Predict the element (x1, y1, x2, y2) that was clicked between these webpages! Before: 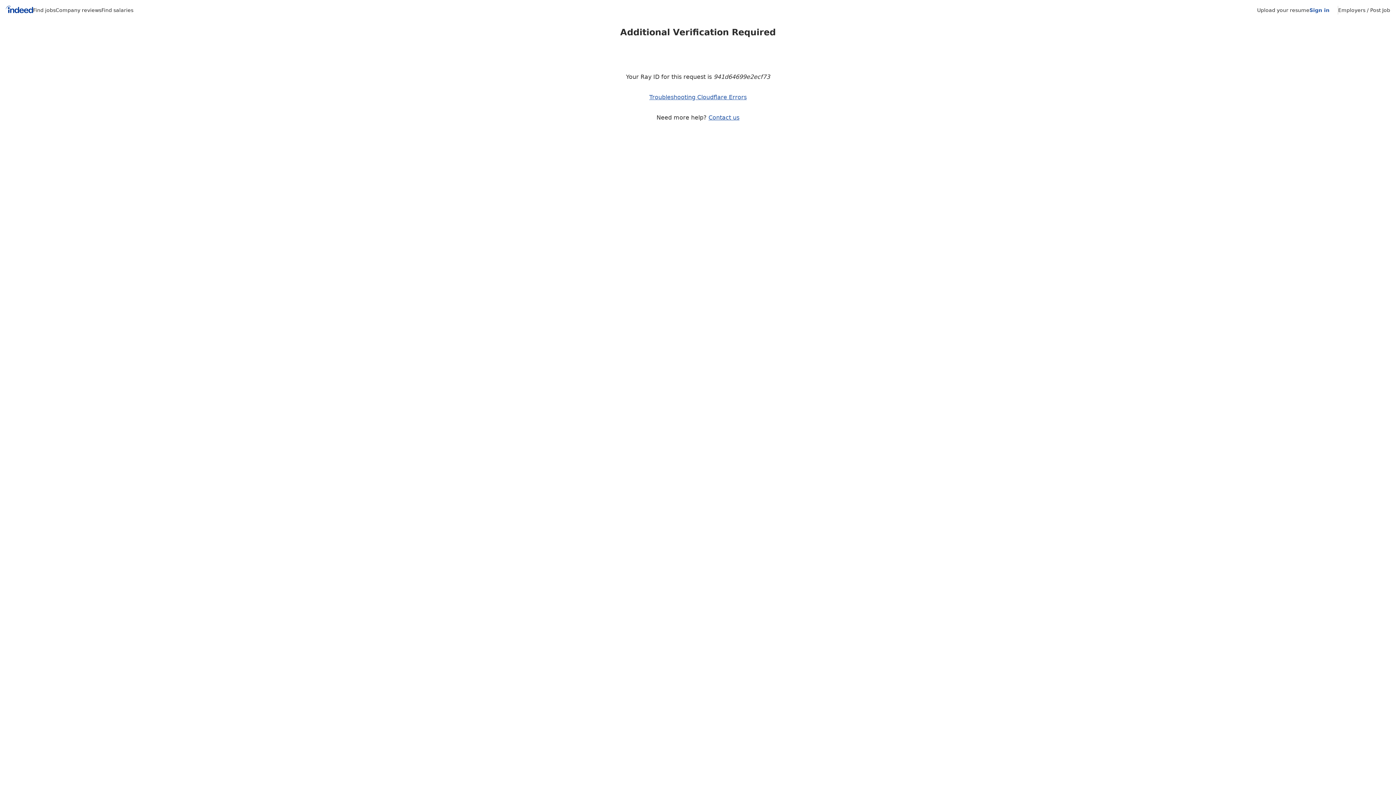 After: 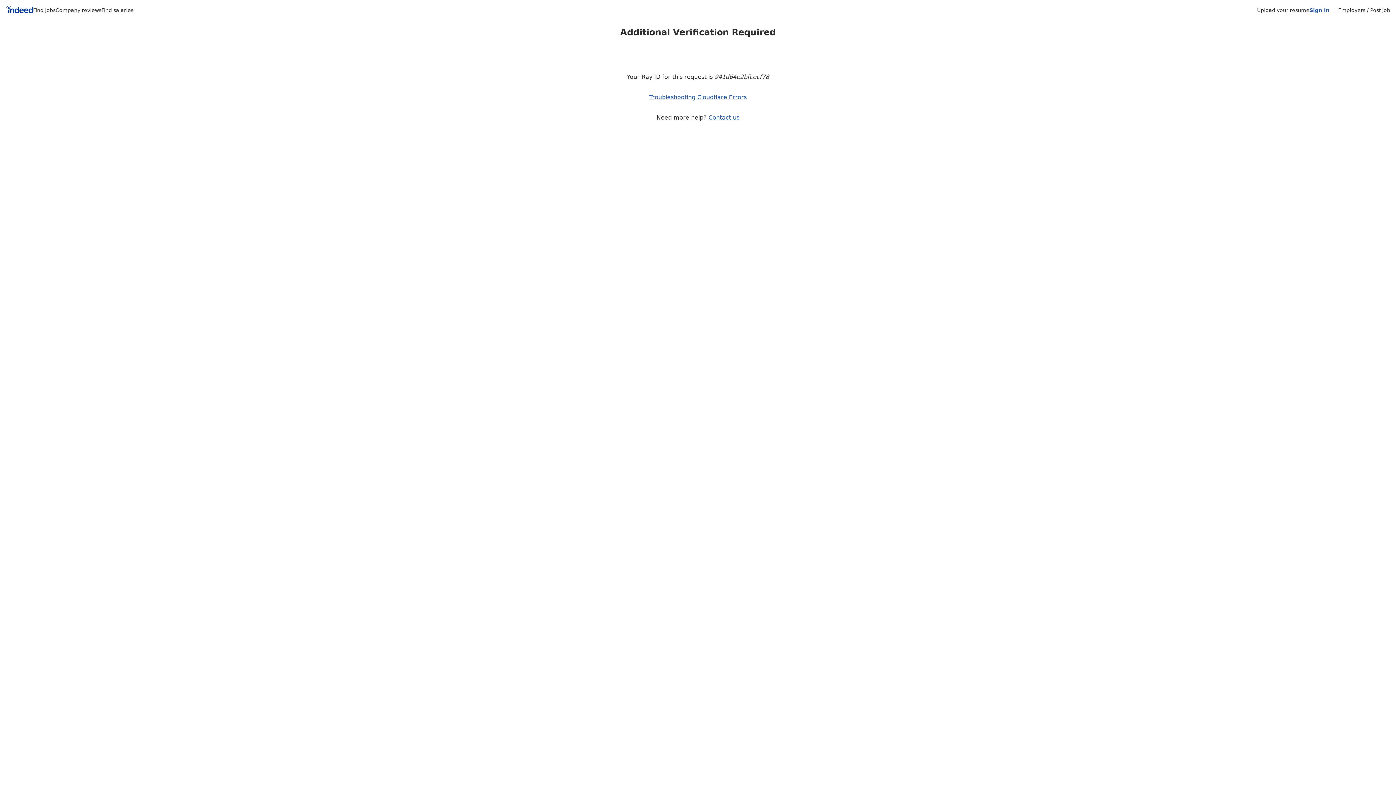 Action: label: Find jobs bbox: (33, 7, 55, 13)